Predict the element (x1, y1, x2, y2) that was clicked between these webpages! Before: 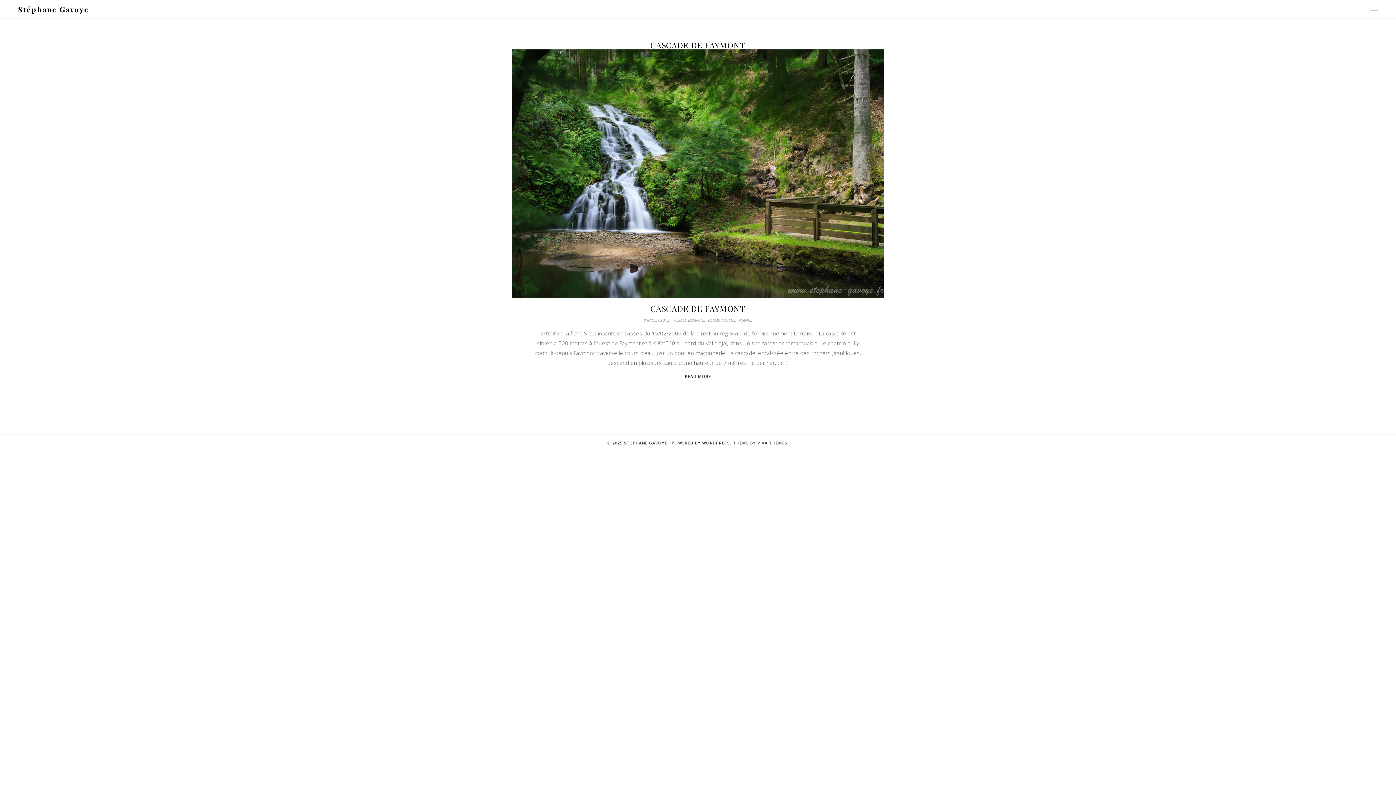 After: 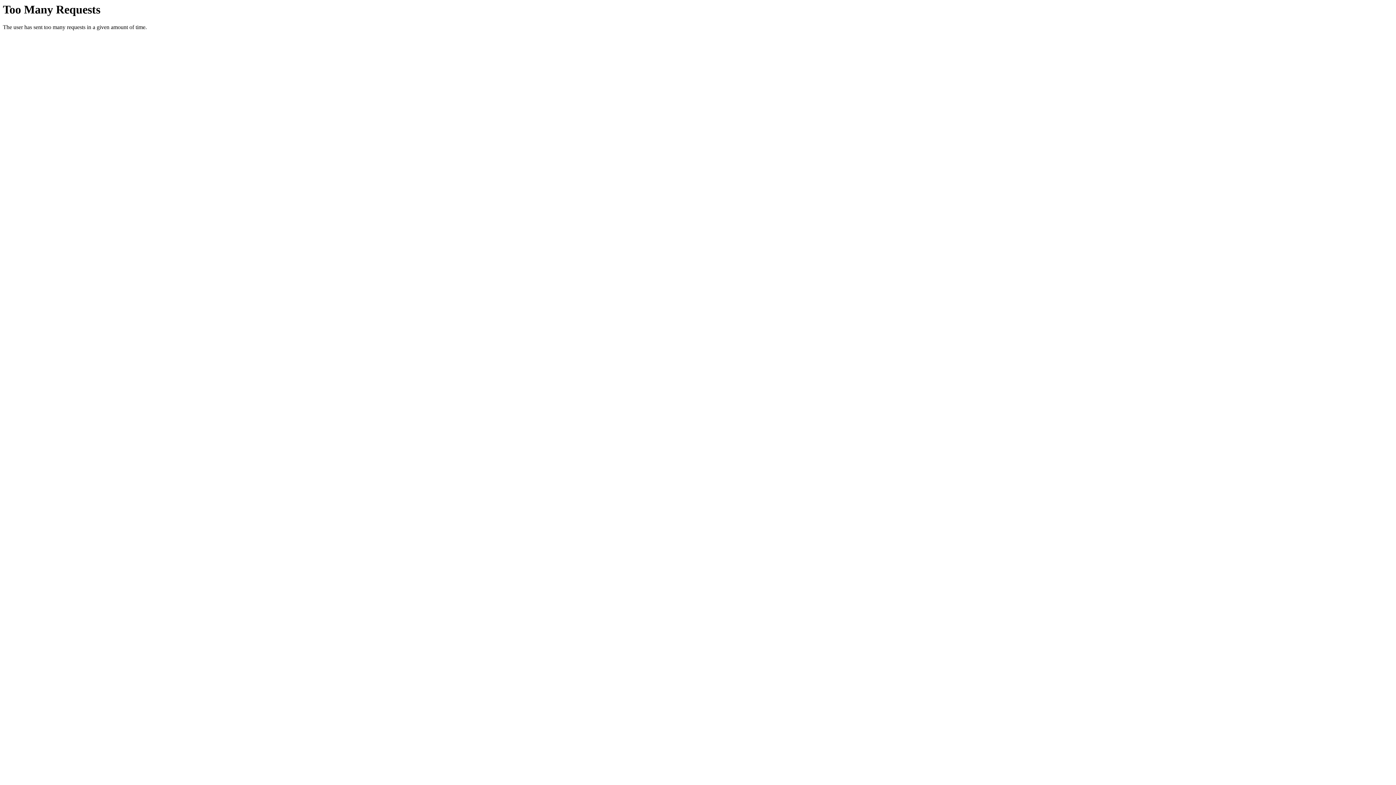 Action: bbox: (757, 440, 787, 445) label: VIVA THEMES